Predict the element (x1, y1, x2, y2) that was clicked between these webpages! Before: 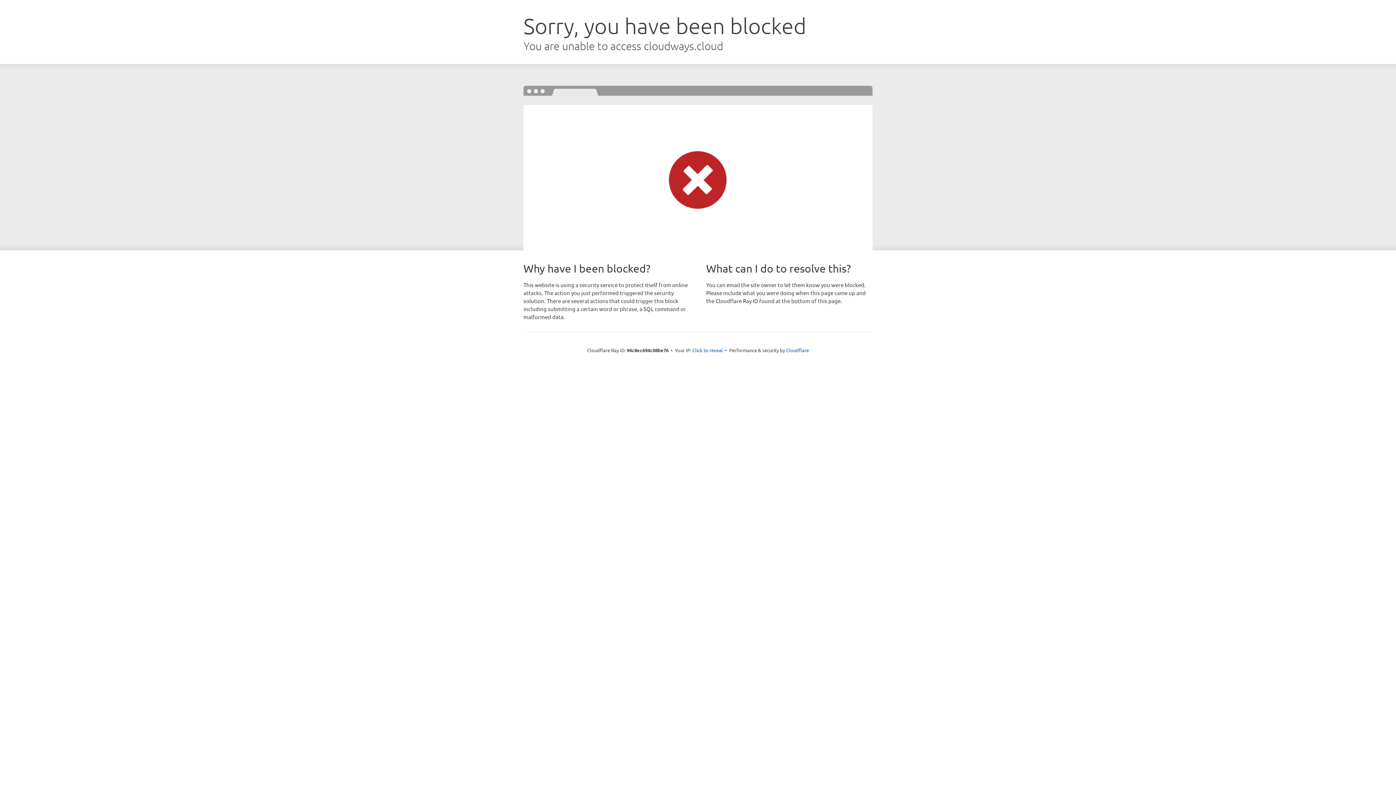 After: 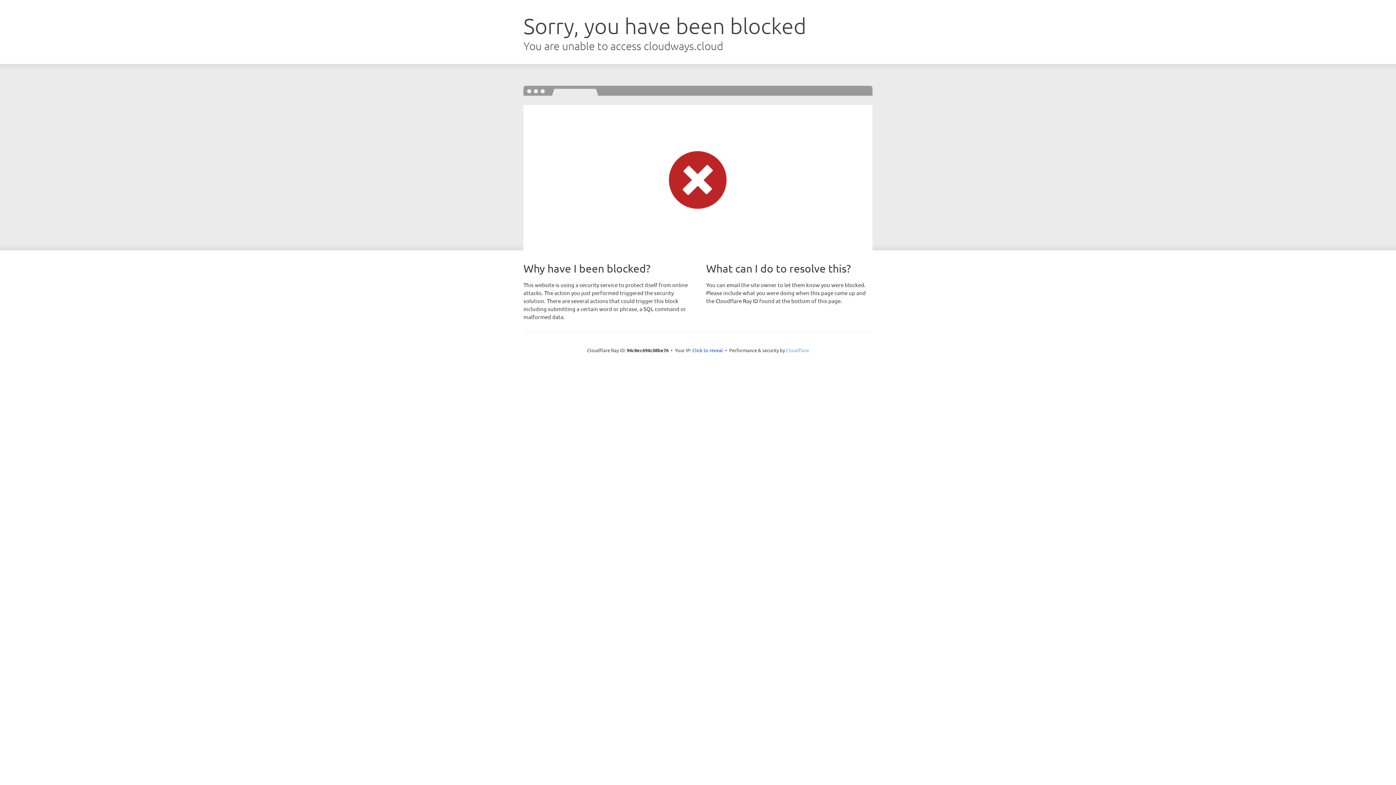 Action: bbox: (786, 347, 809, 353) label: Cloudflare